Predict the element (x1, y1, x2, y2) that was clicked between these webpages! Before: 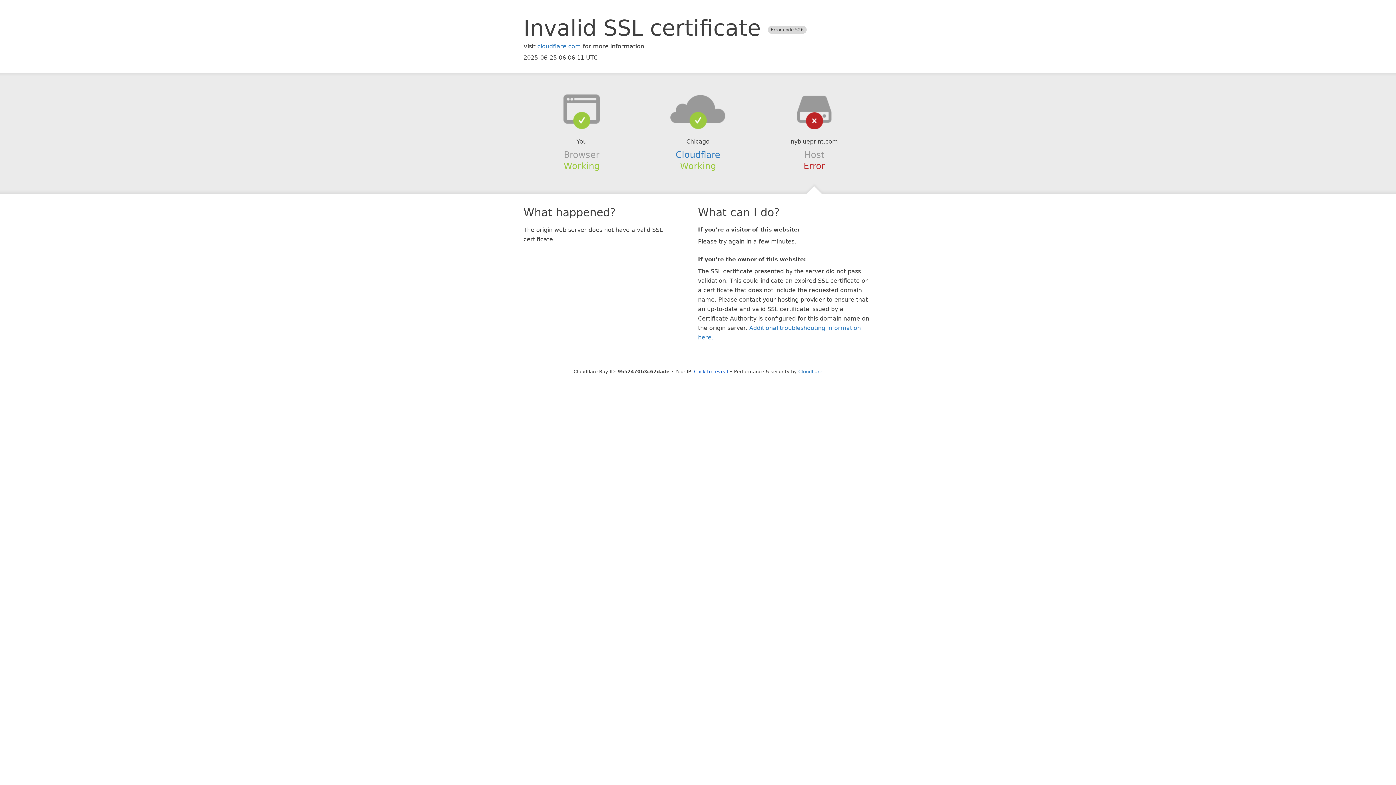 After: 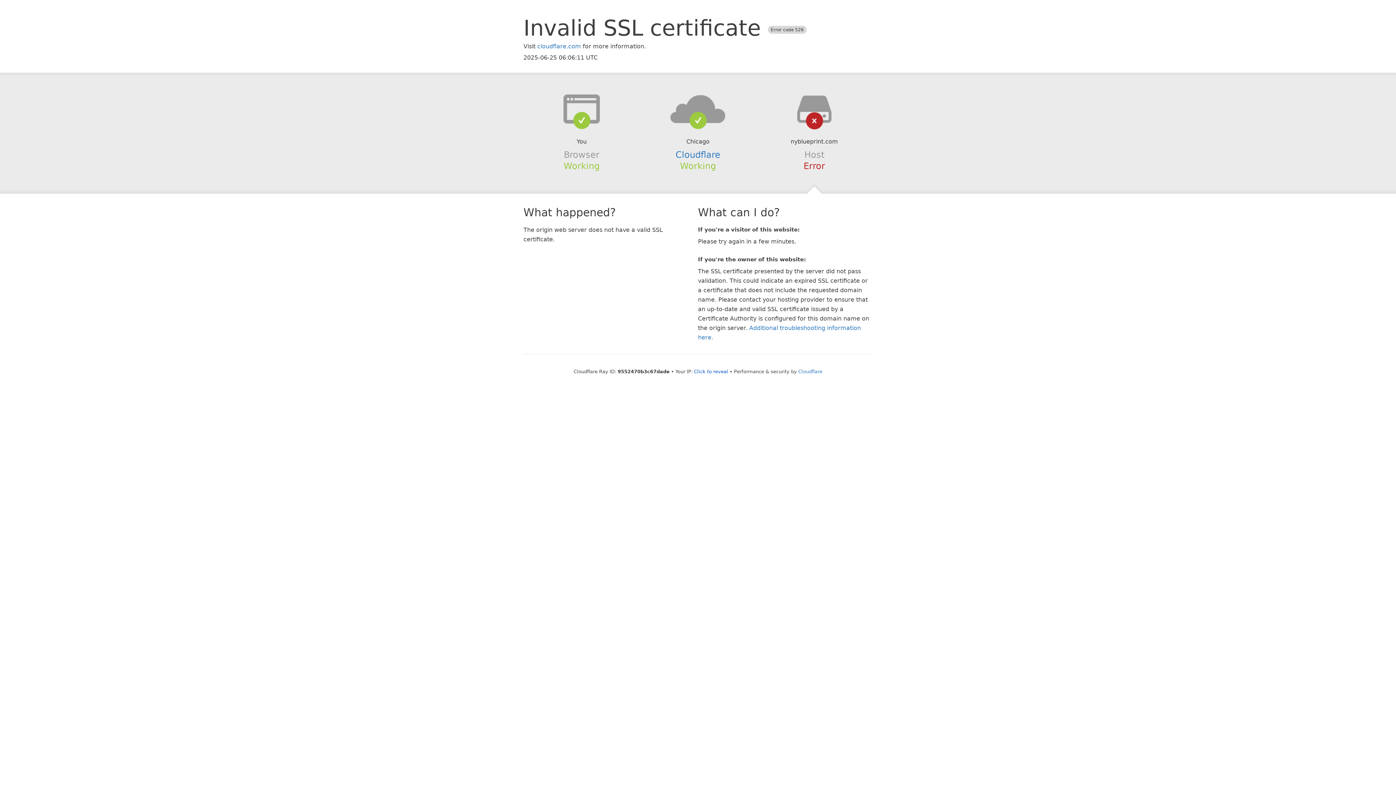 Action: bbox: (639, 94, 756, 123)